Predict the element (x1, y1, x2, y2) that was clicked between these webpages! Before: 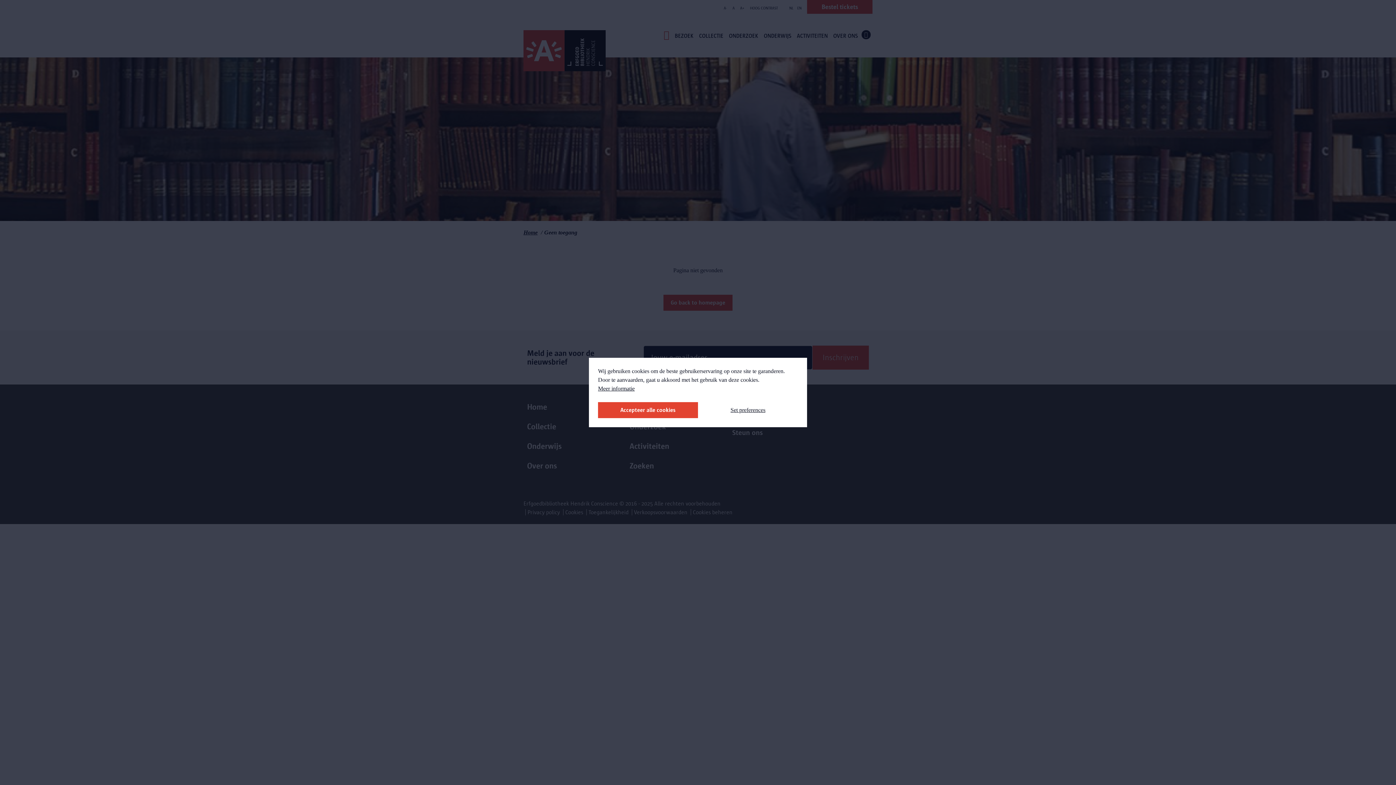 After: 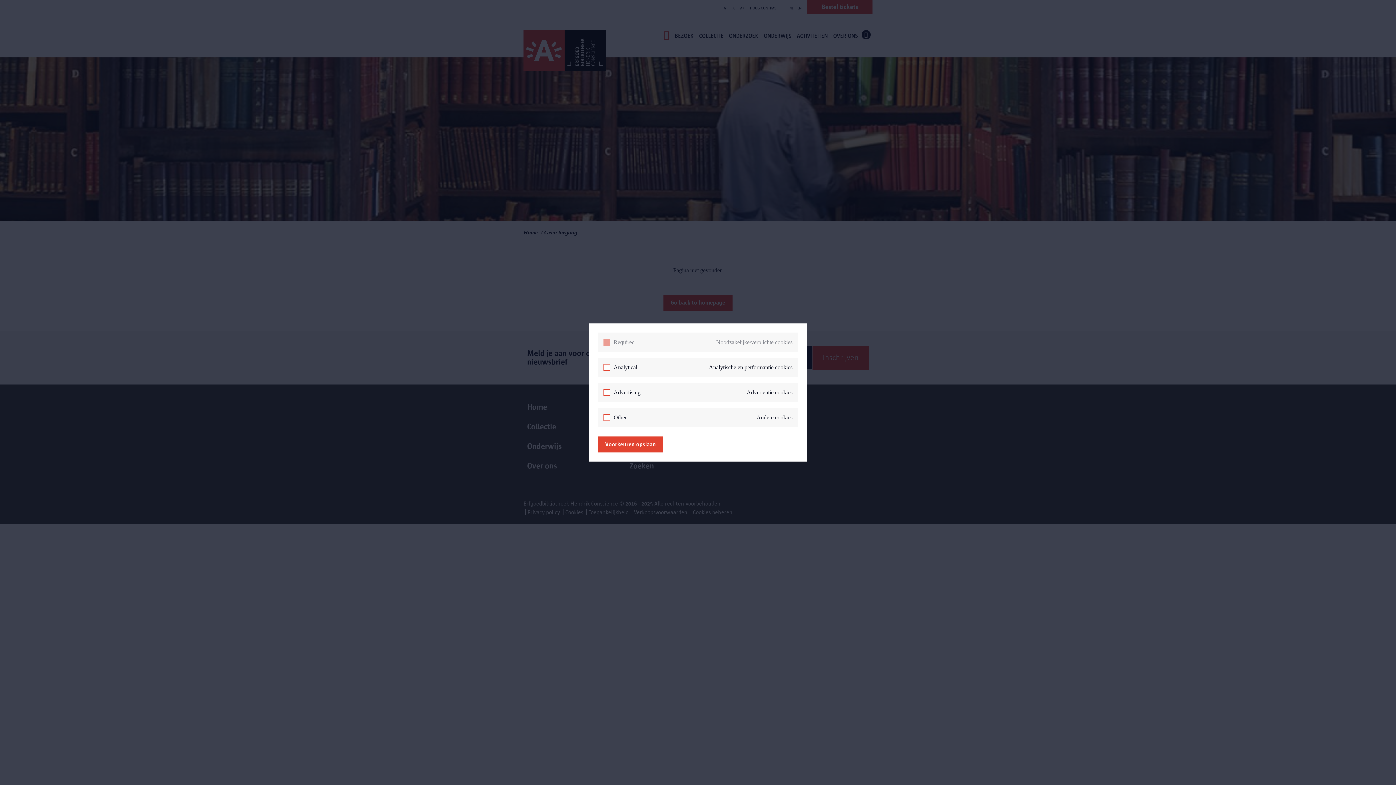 Action: bbox: (698, 402, 798, 418) label: Set preferences